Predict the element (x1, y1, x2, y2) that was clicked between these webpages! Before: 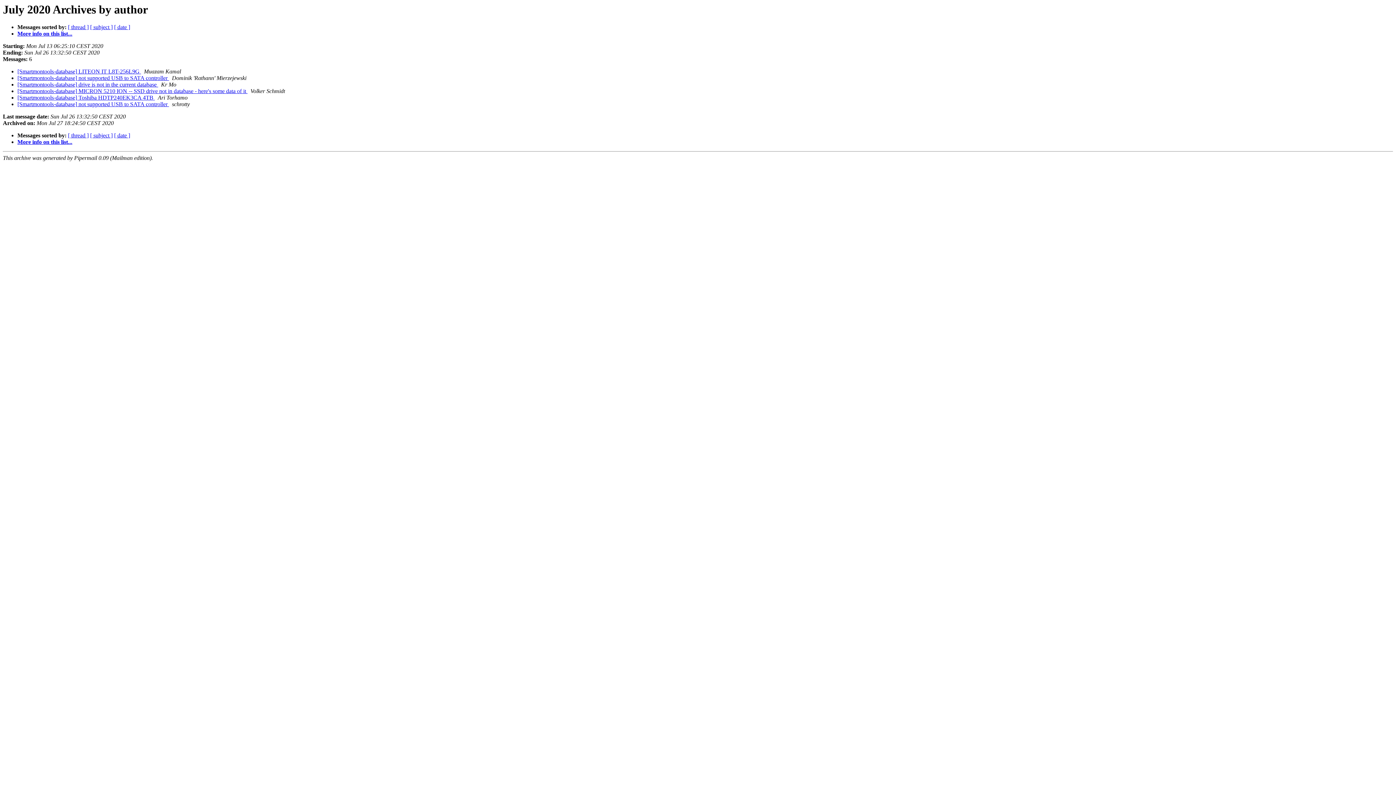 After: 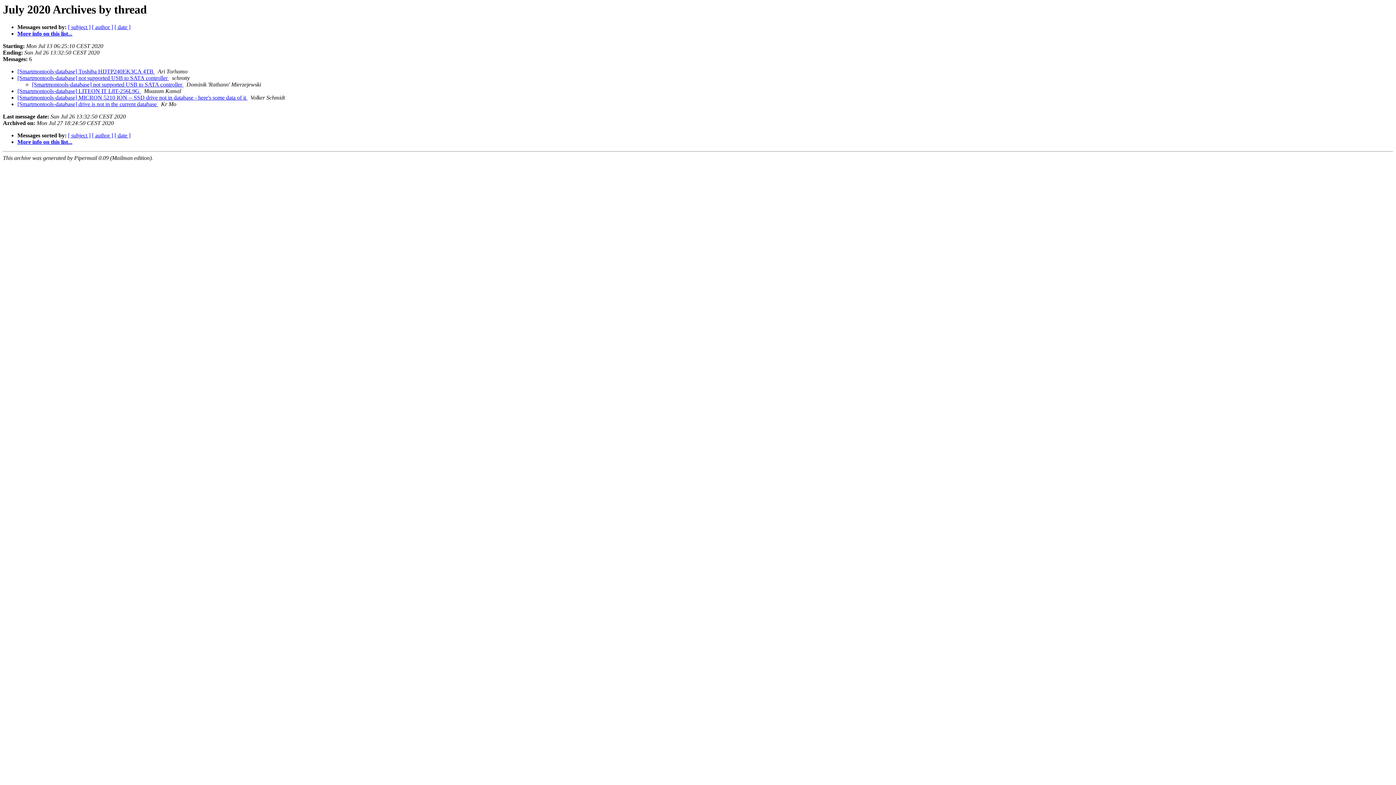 Action: label: [ thread ] bbox: (68, 132, 88, 138)